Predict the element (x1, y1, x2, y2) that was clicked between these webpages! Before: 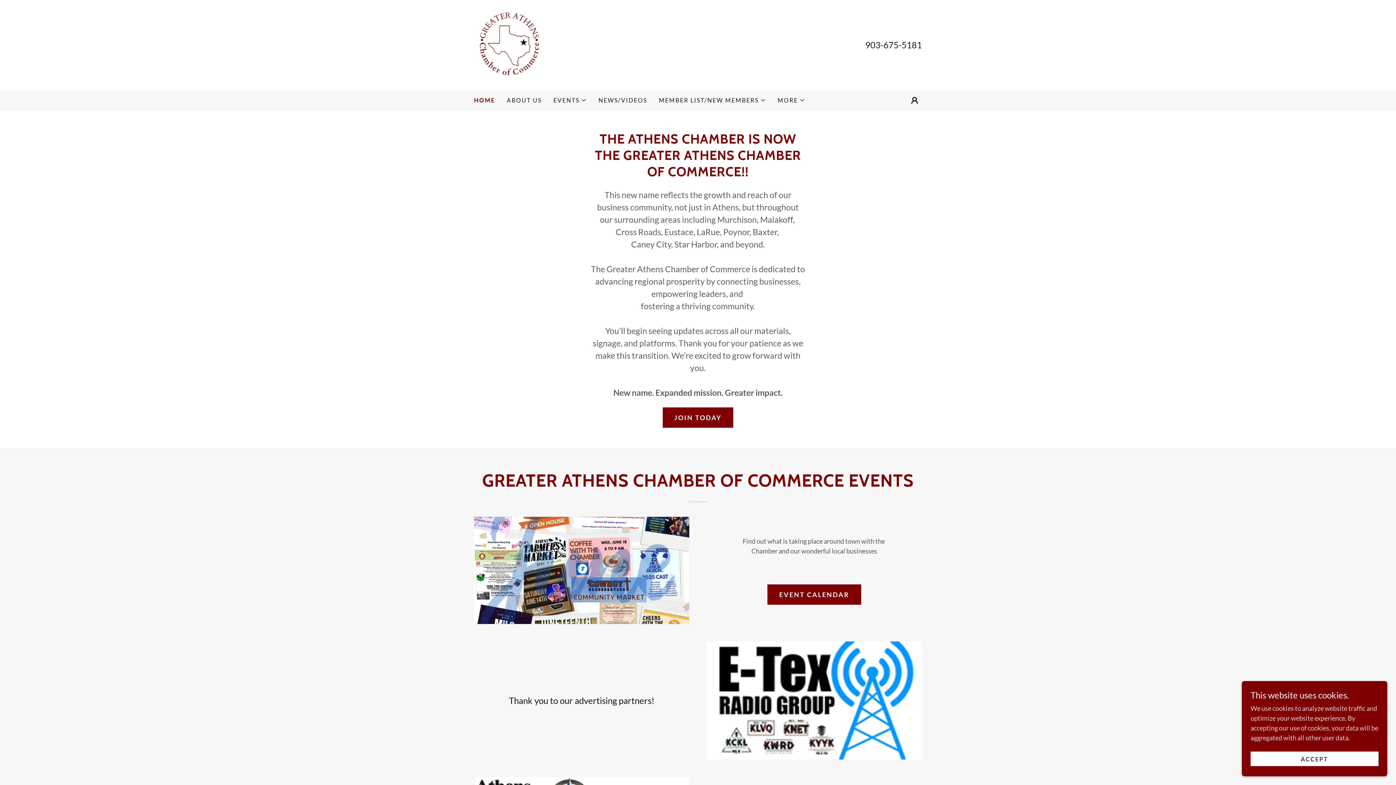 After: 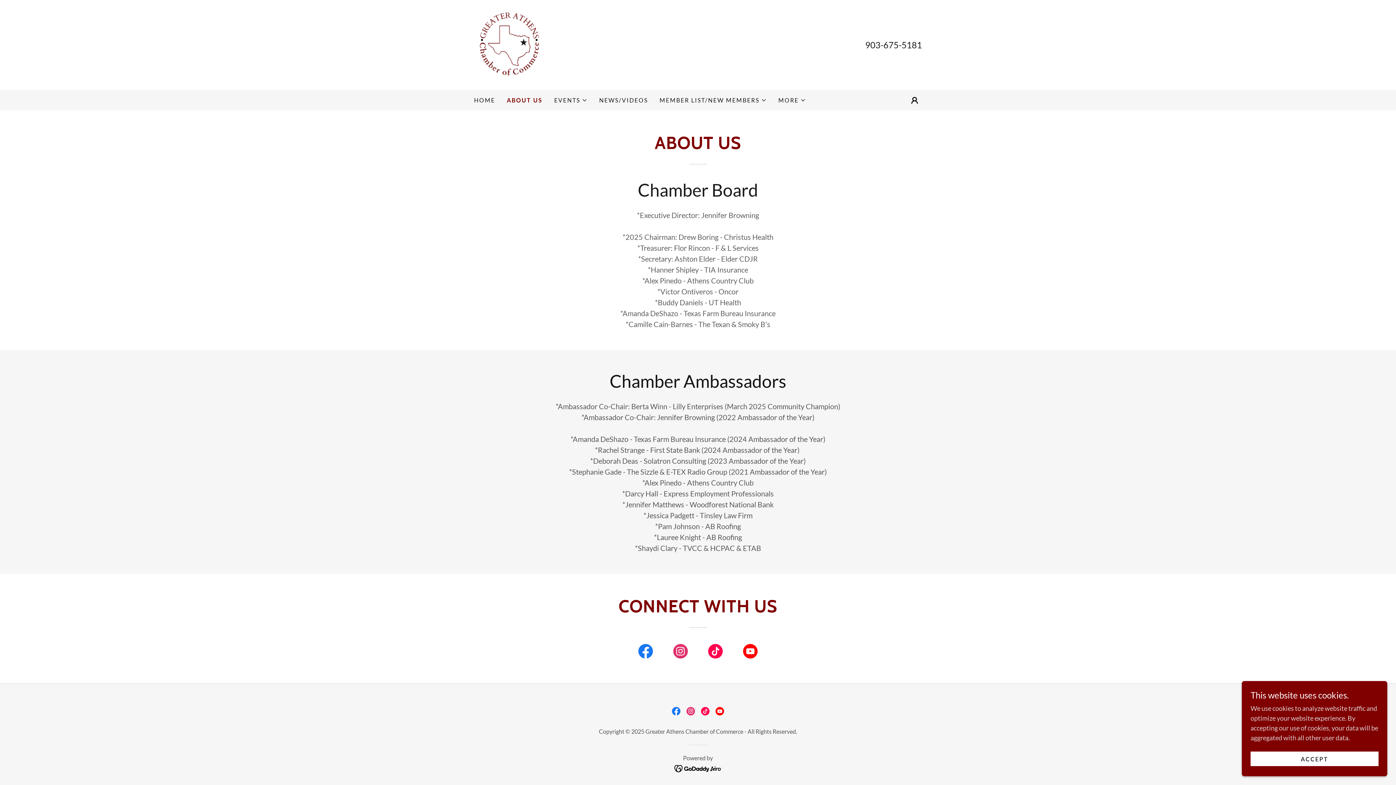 Action: bbox: (504, 93, 544, 106) label: ABOUT US